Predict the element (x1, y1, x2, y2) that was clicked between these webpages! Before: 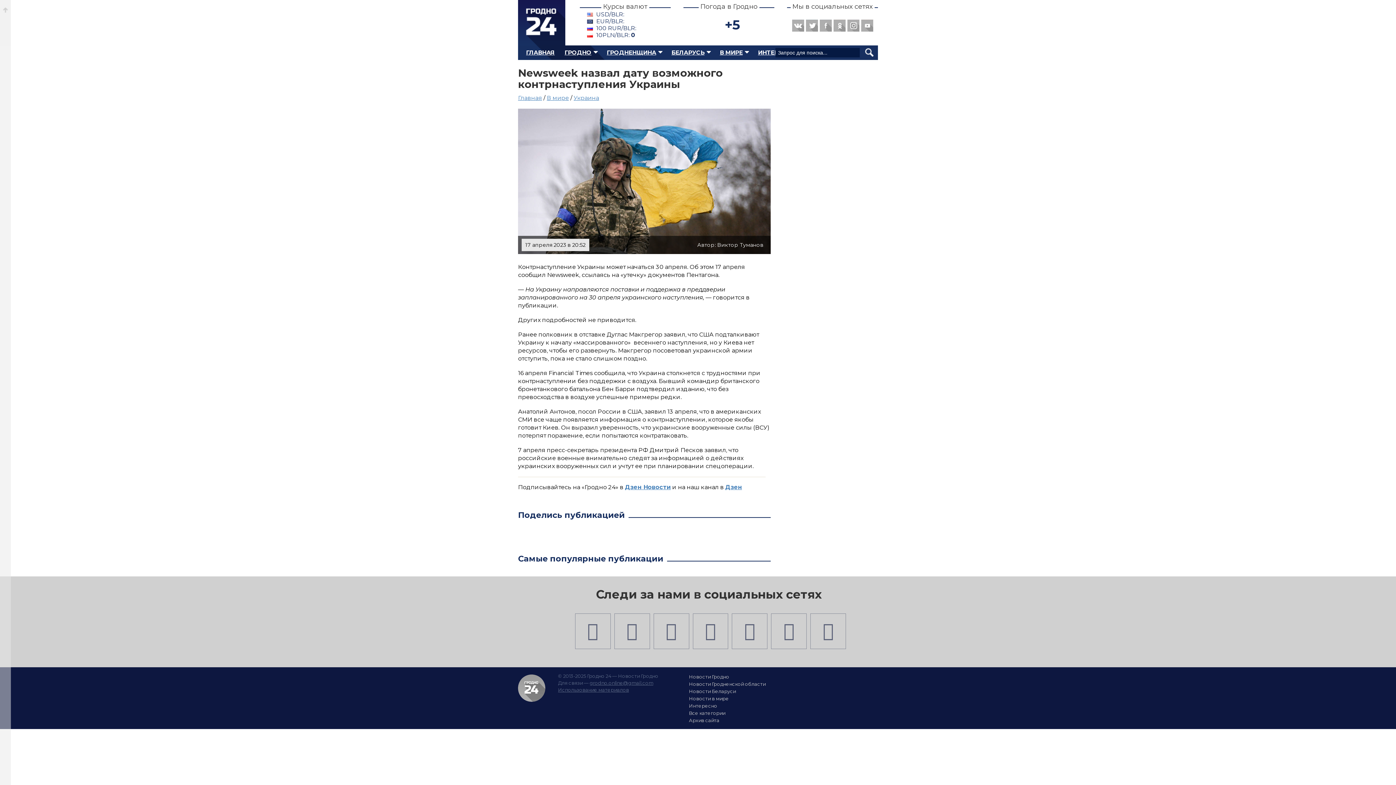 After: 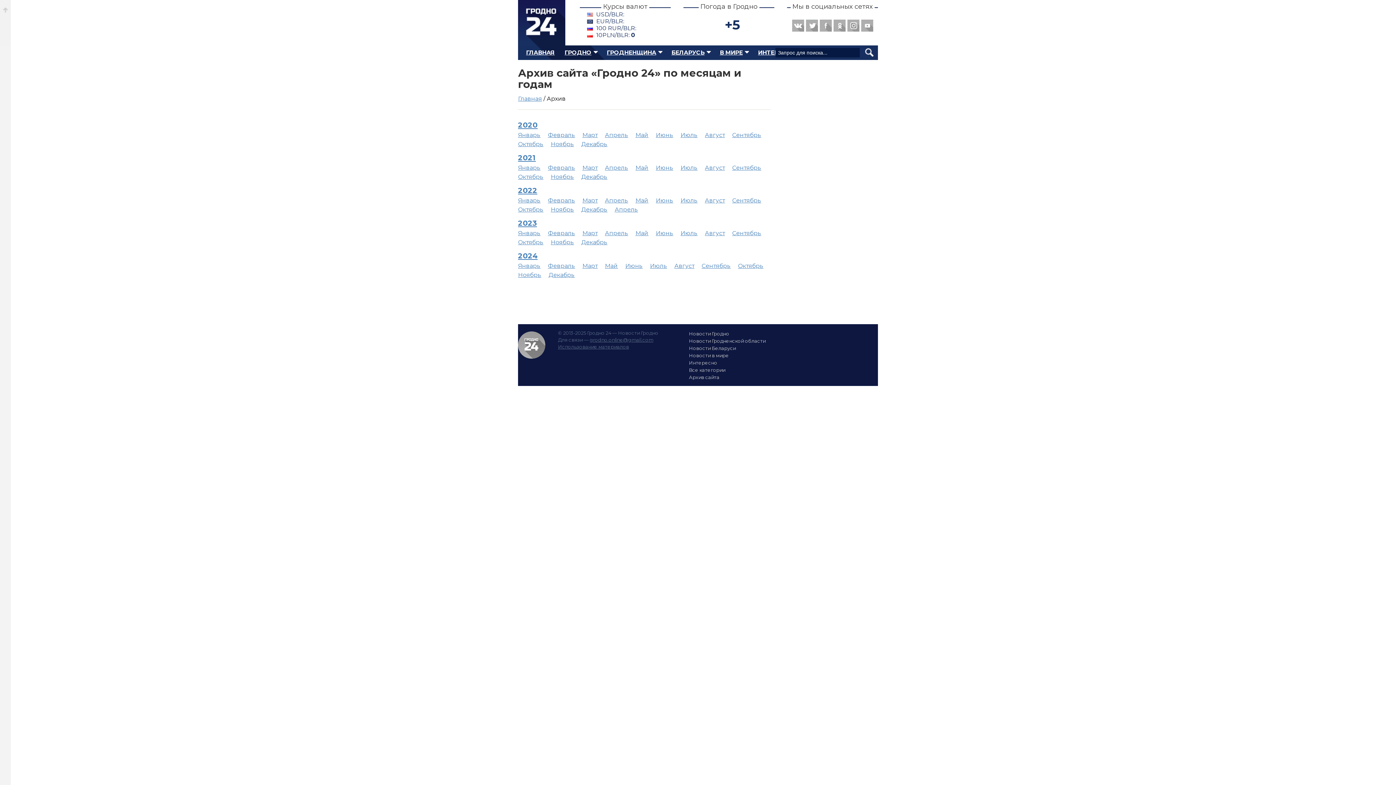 Action: bbox: (689, 717, 719, 723) label: Архив сайта